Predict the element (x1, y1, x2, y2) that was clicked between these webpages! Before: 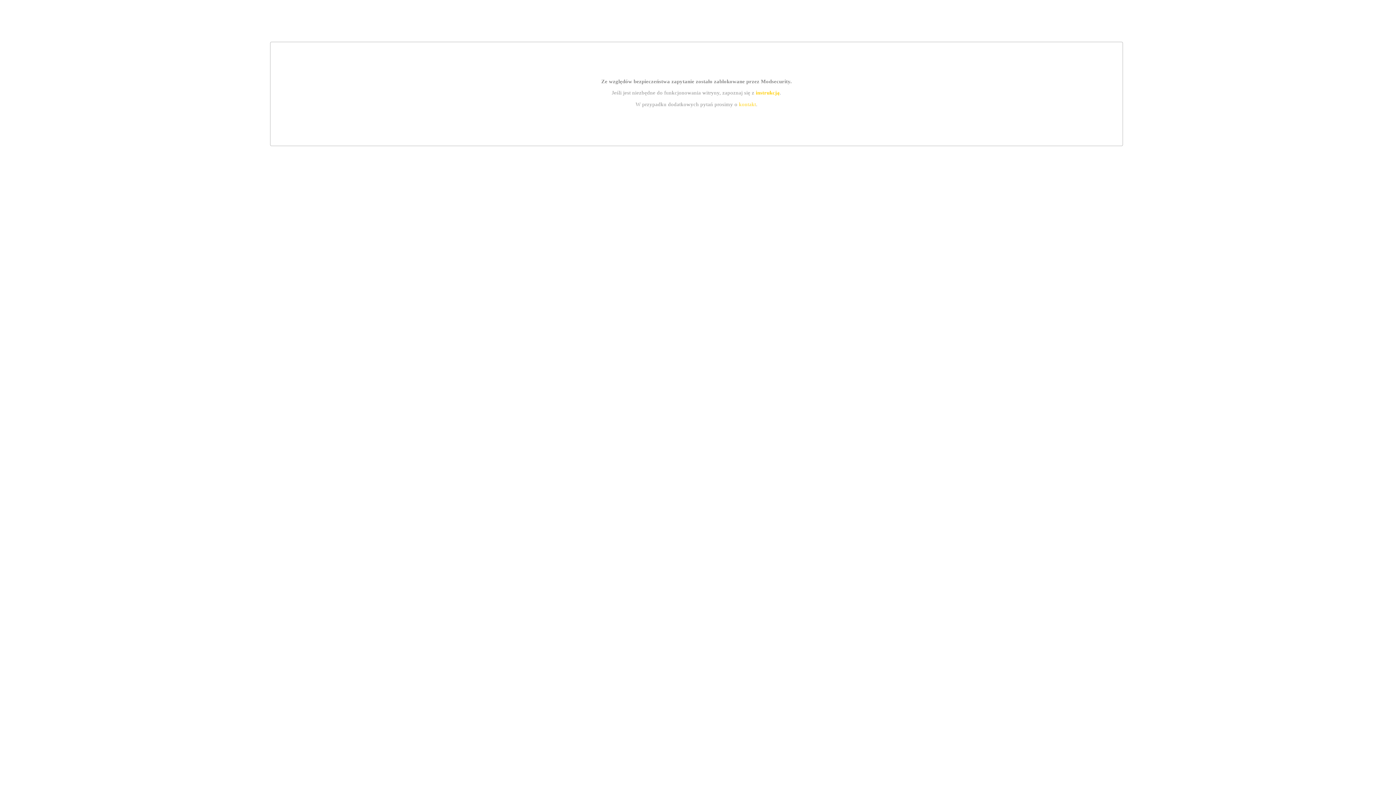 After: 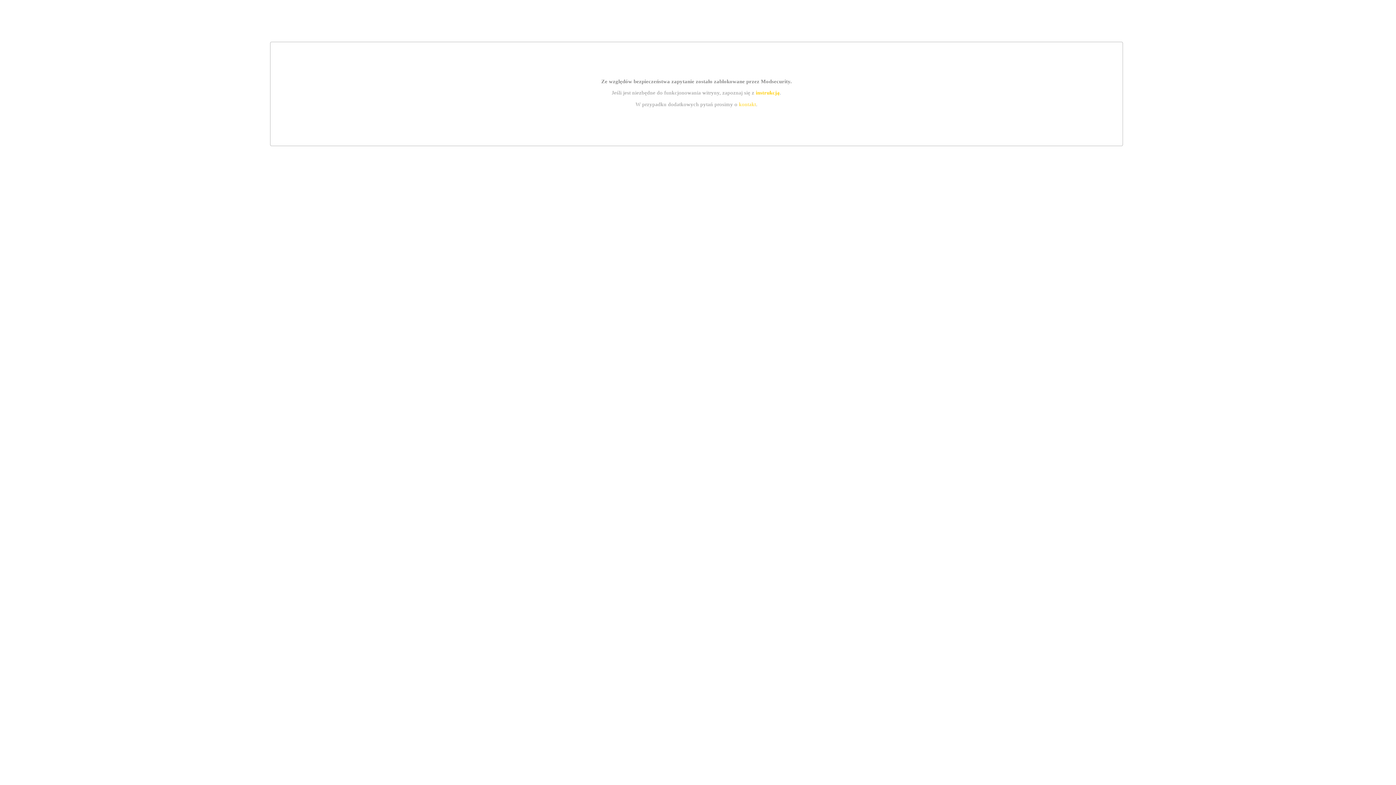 Action: bbox: (739, 101, 756, 107) label: kontakt